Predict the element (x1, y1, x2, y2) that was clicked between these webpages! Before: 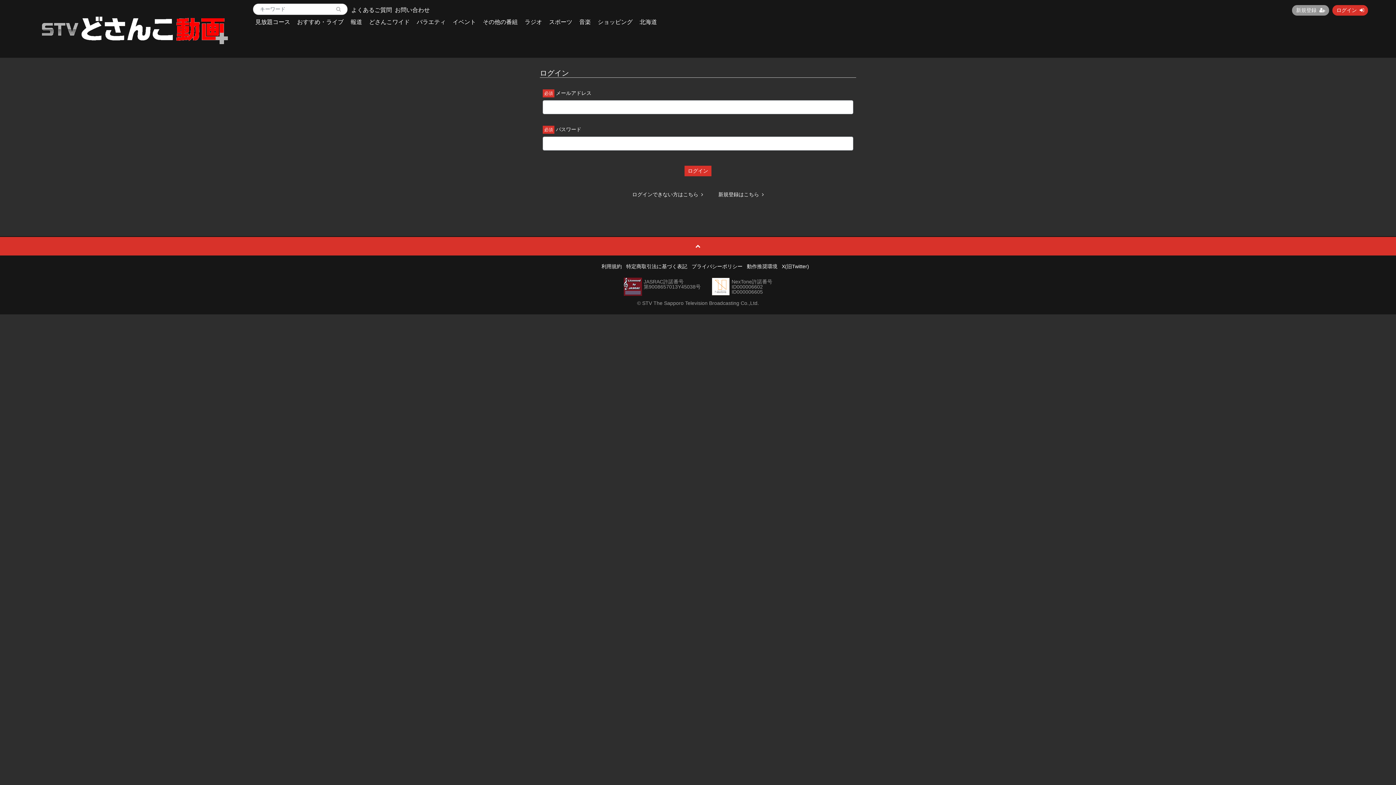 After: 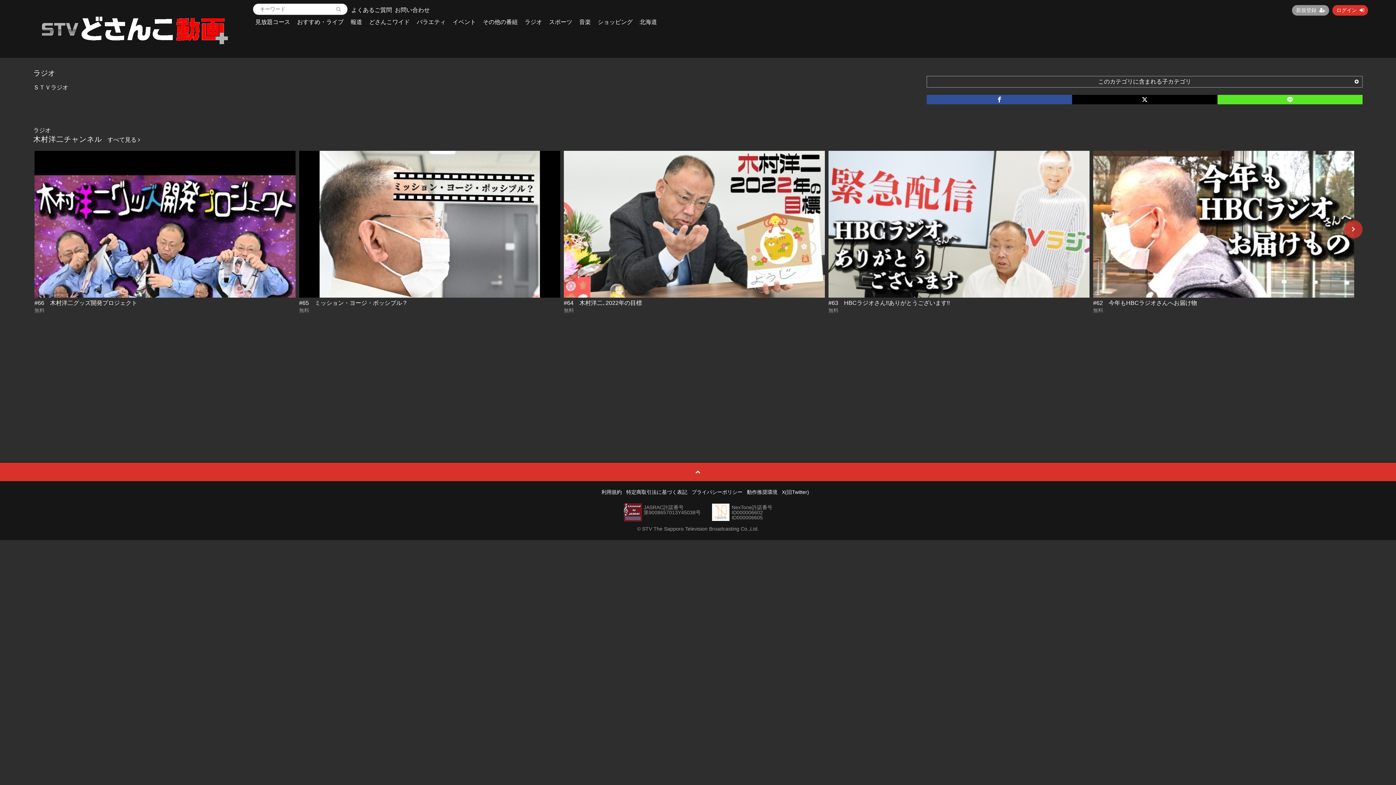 Action: label: ラジオ bbox: (522, 17, 544, 26)